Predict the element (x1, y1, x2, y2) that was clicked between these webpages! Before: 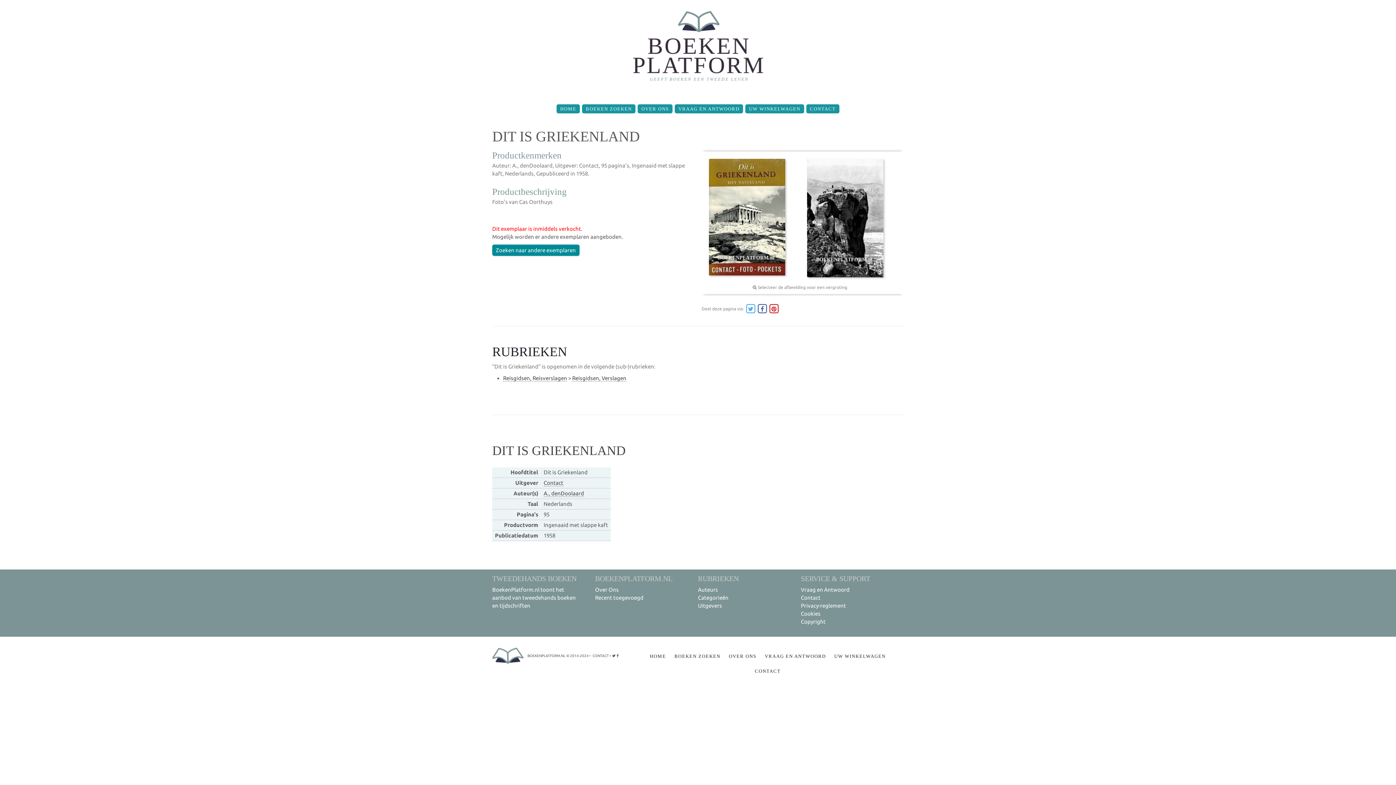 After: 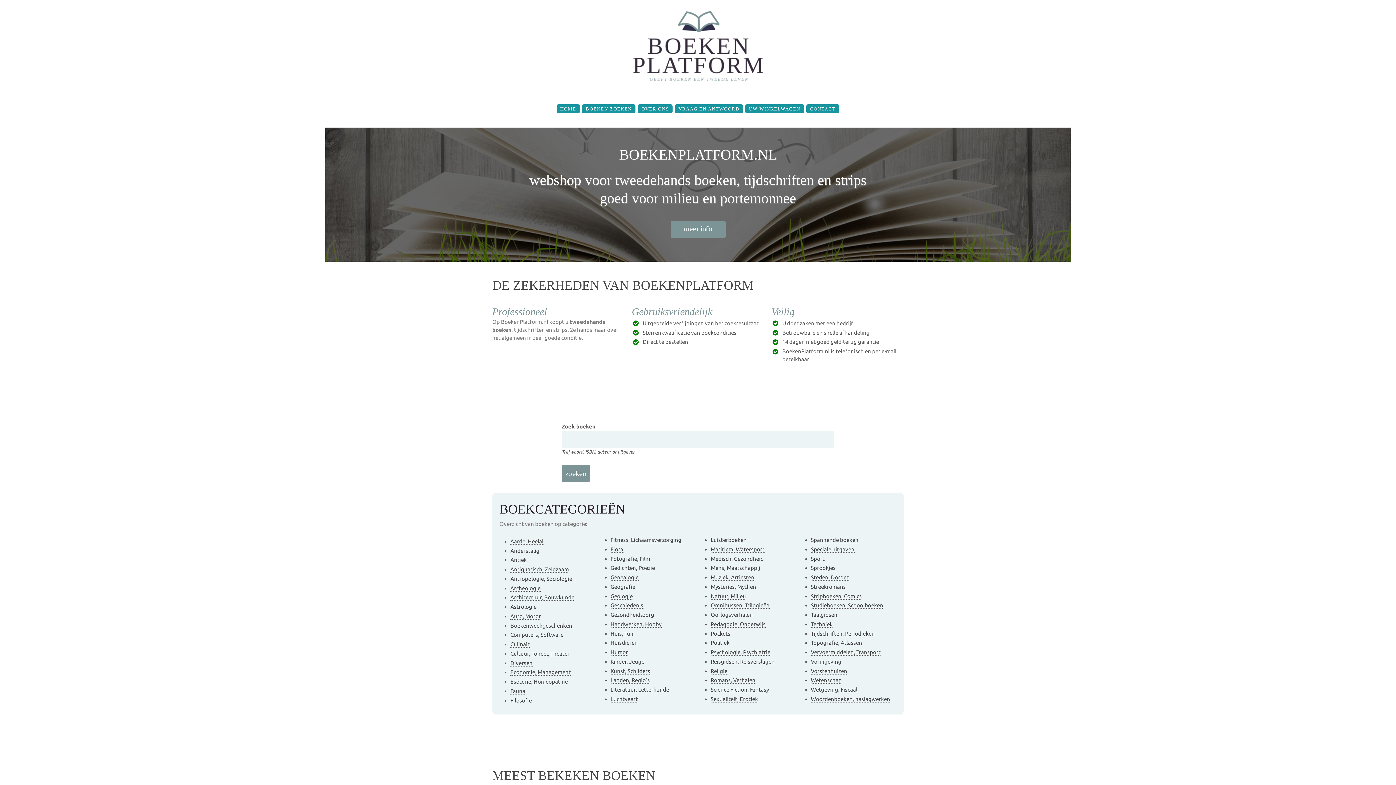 Action: bbox: (492, 586, 576, 609) label: BoekenPlatform.nl toont het aanbod van tweedehands boeken en tijdschriften